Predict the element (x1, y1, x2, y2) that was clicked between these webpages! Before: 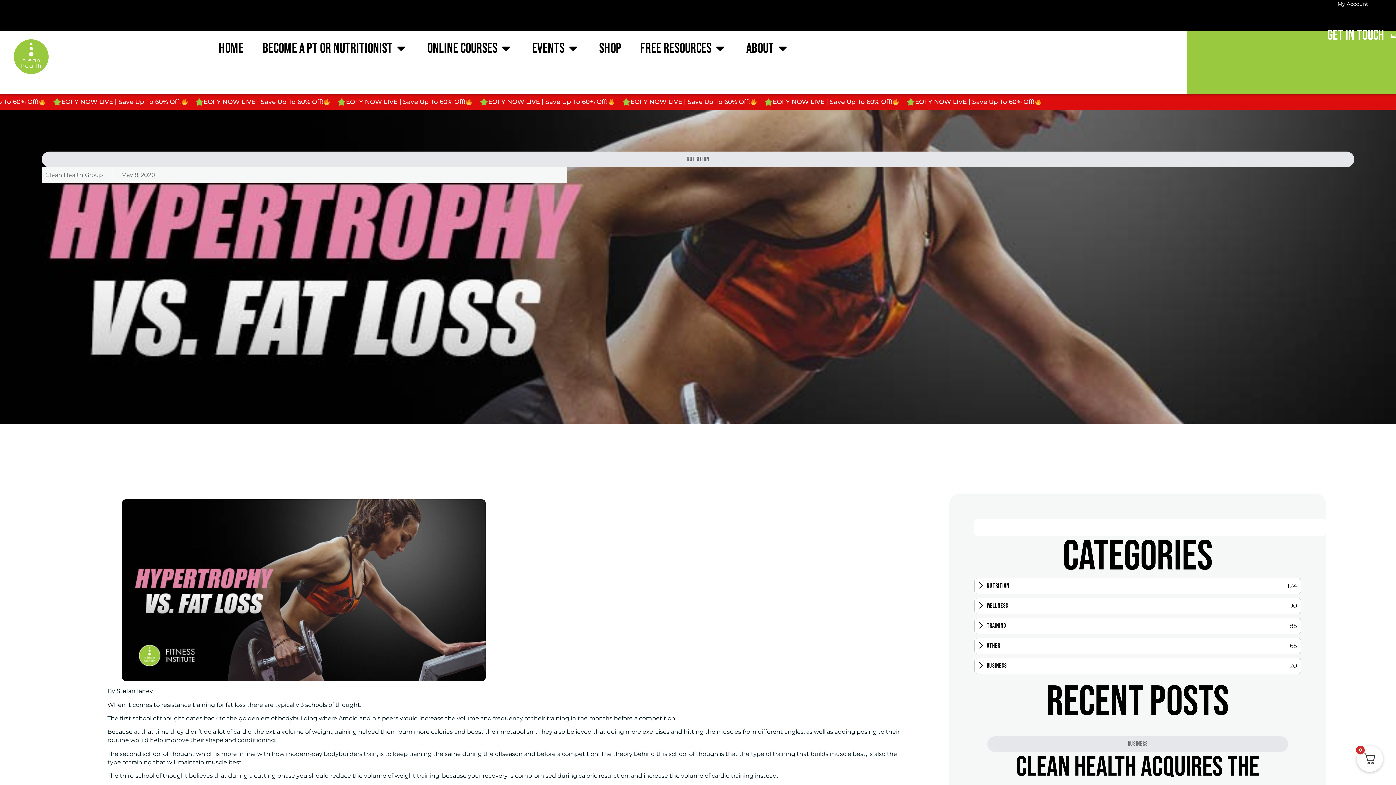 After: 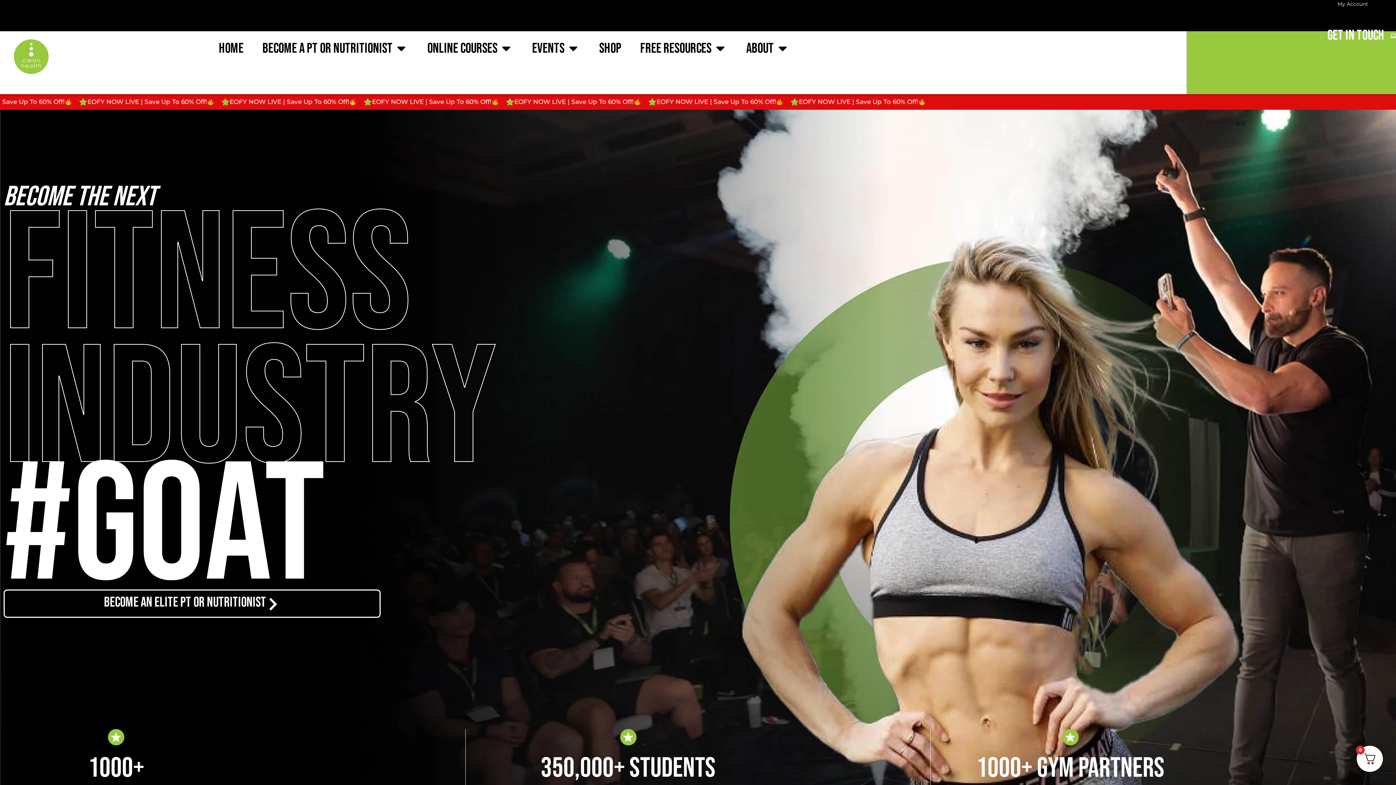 Action: bbox: (13, 38, 49, 75)